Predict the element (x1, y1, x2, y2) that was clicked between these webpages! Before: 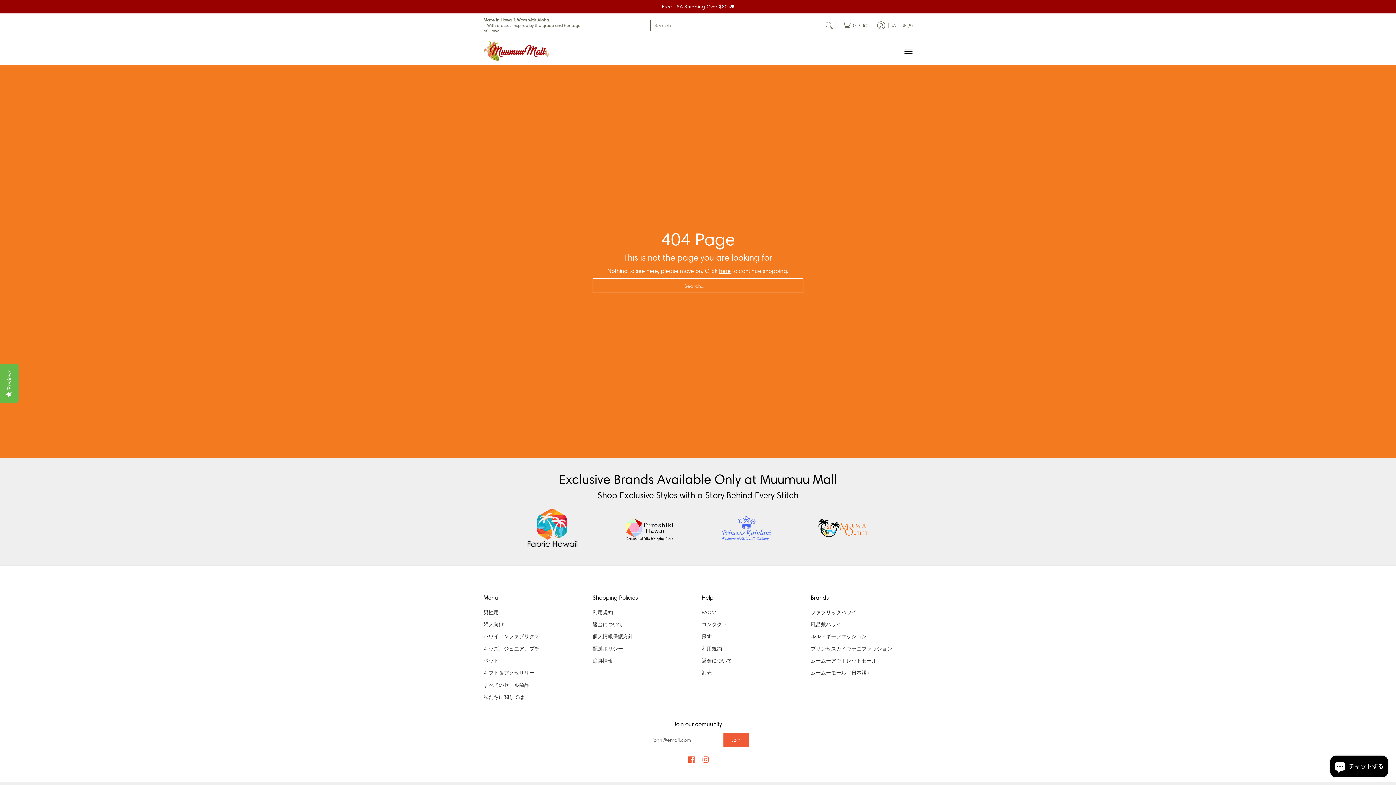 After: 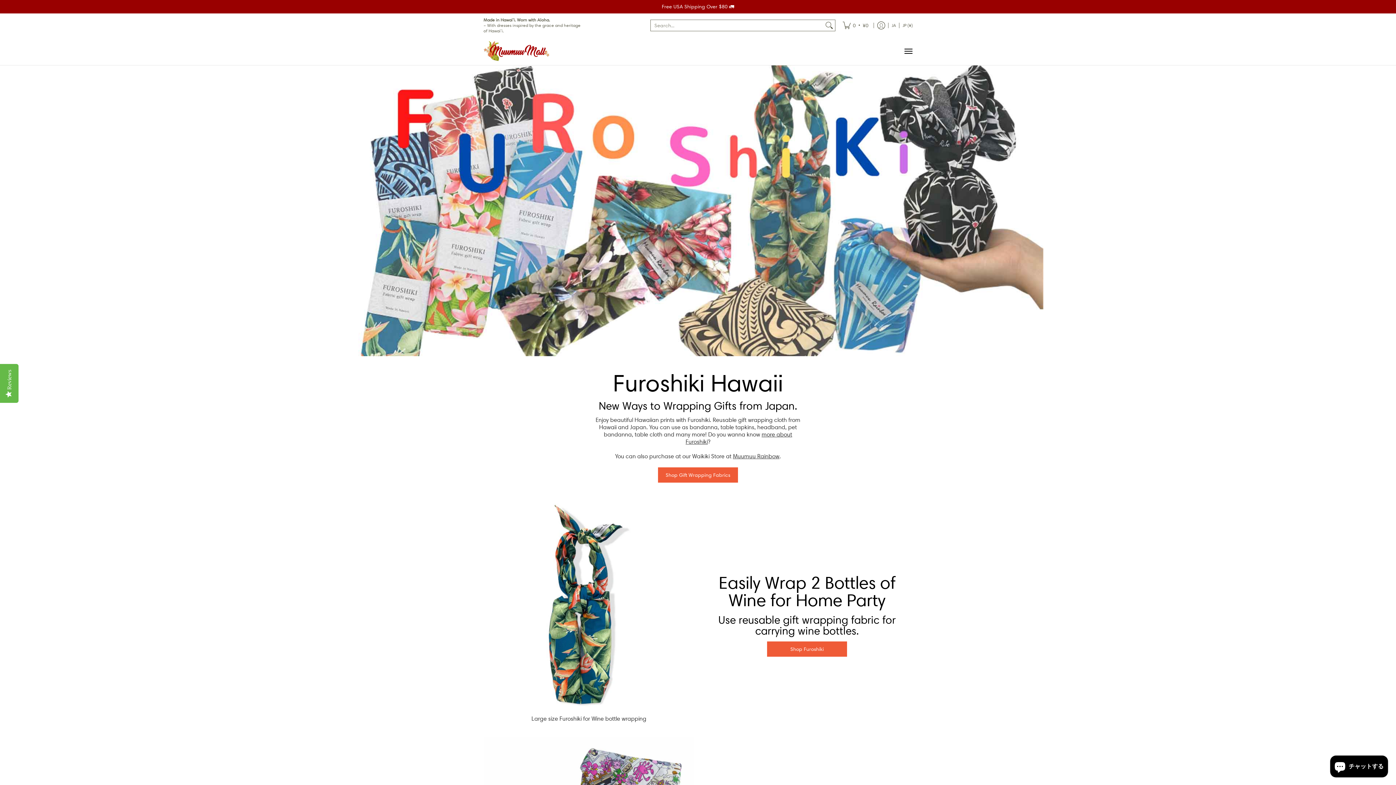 Action: label: 風呂敷ハワイ bbox: (810, 618, 912, 630)